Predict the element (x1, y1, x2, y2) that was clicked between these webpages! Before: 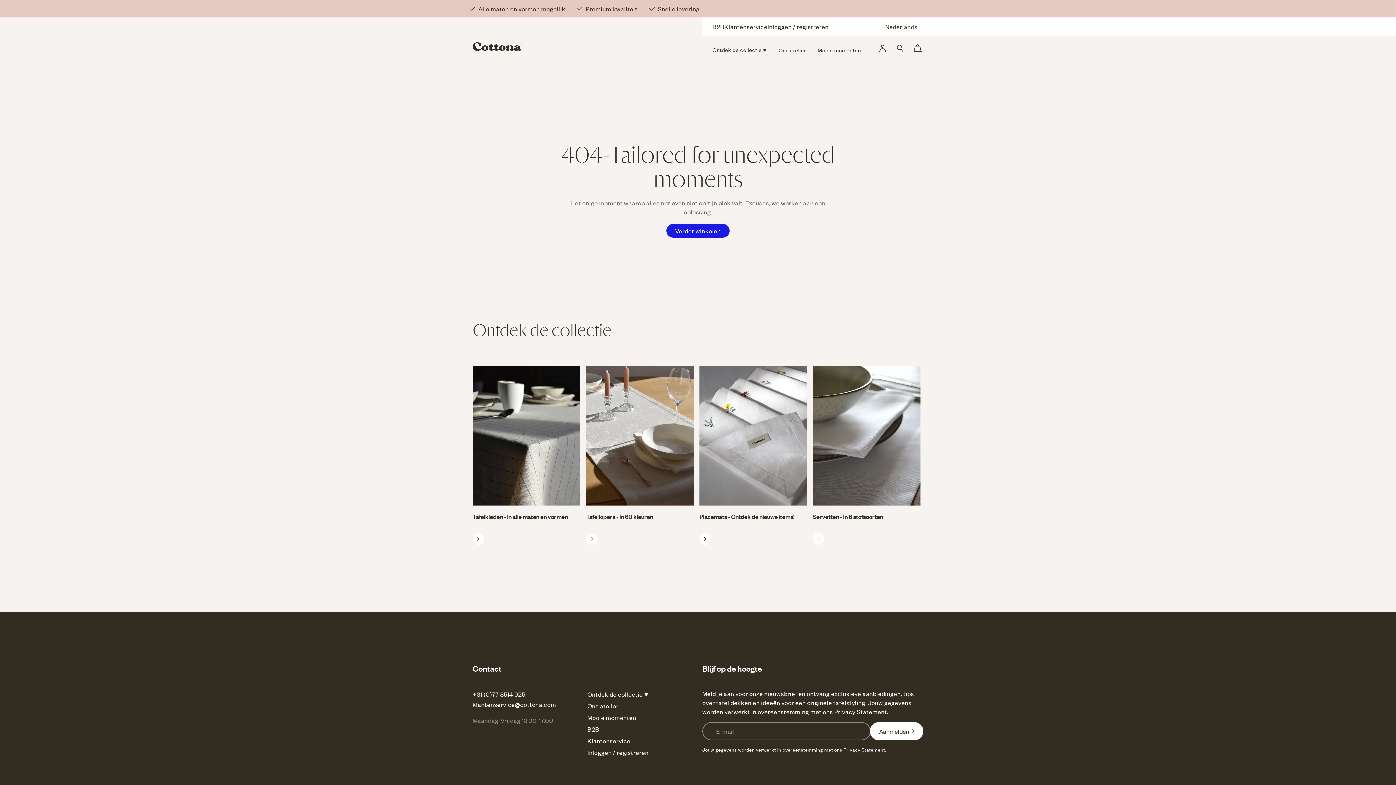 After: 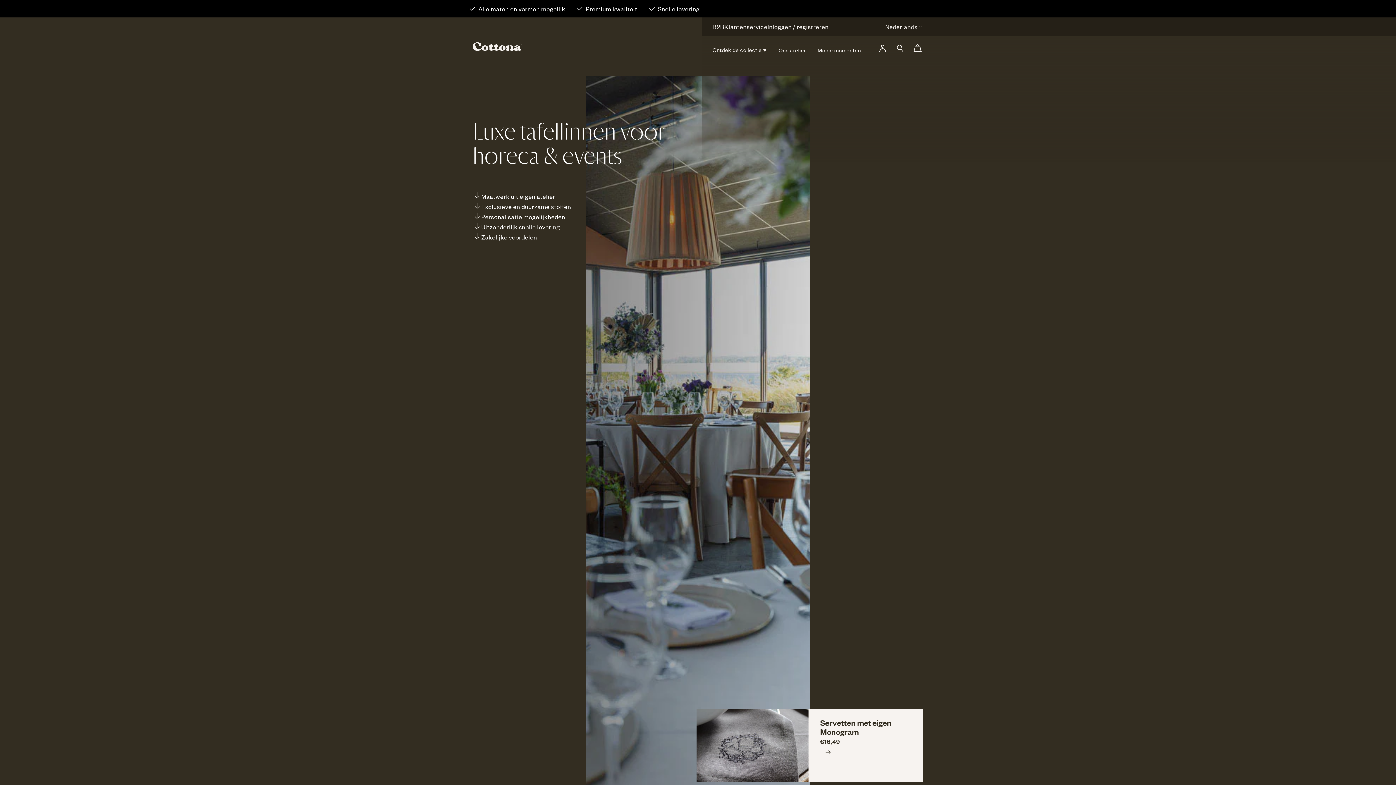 Action: bbox: (712, 22, 724, 30) label: B2B